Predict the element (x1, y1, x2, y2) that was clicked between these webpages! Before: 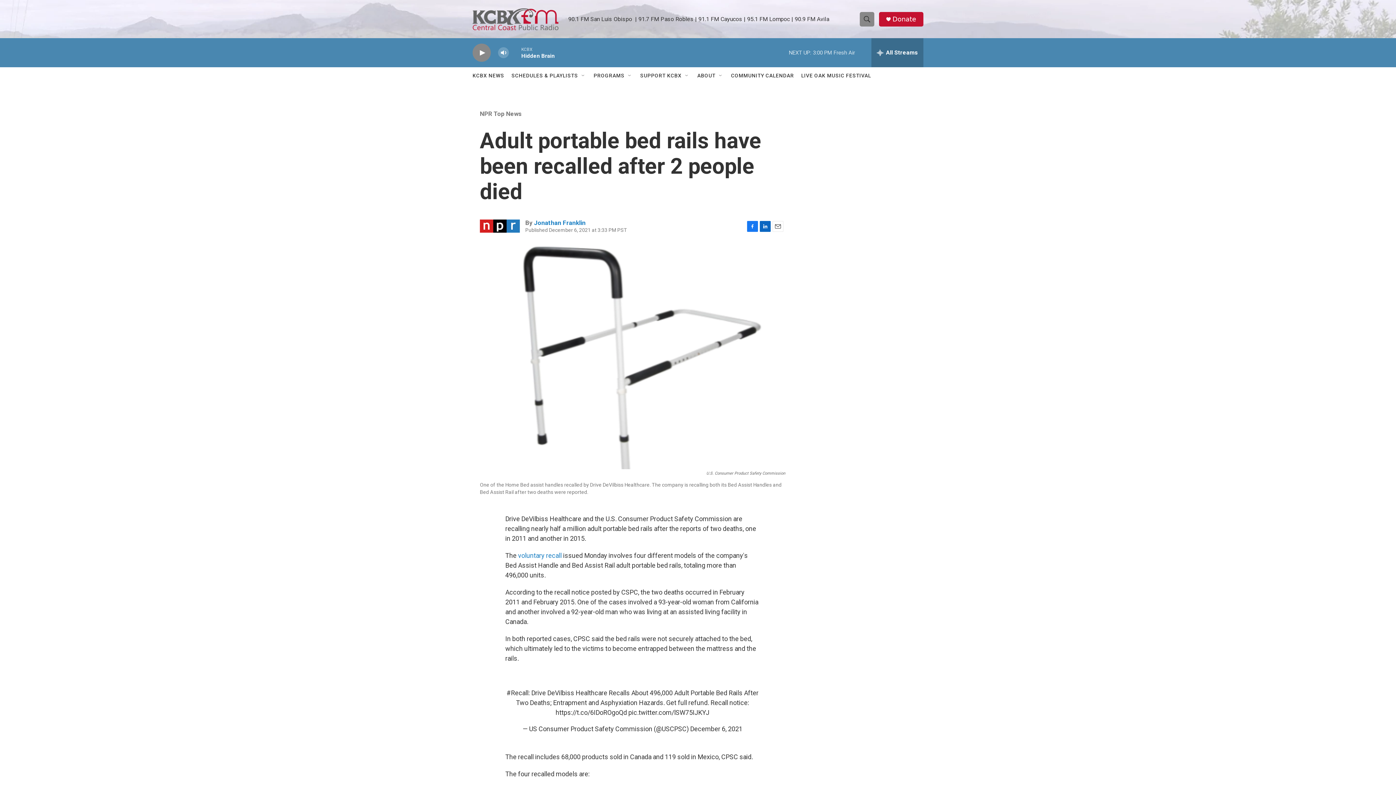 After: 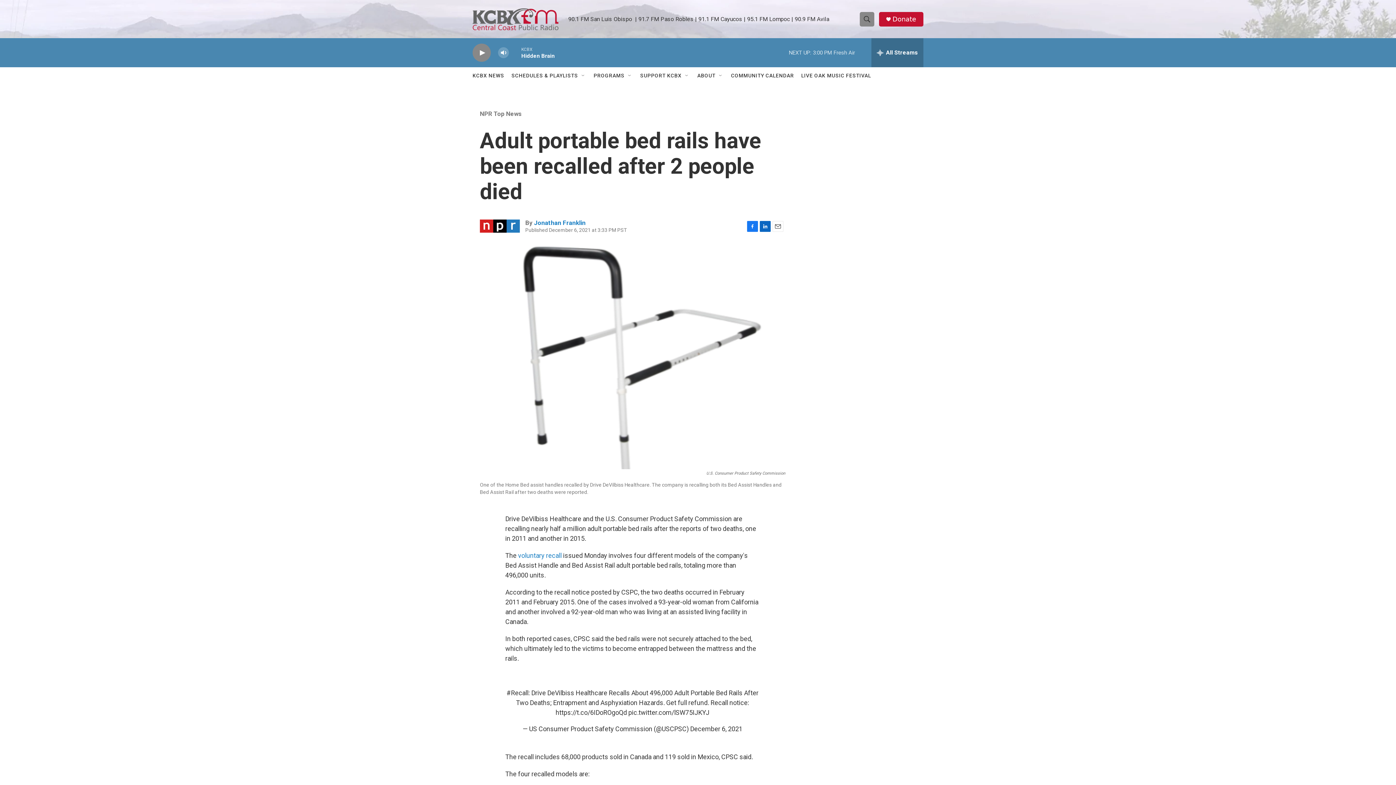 Action: label: Facebook bbox: (747, 220, 758, 231)